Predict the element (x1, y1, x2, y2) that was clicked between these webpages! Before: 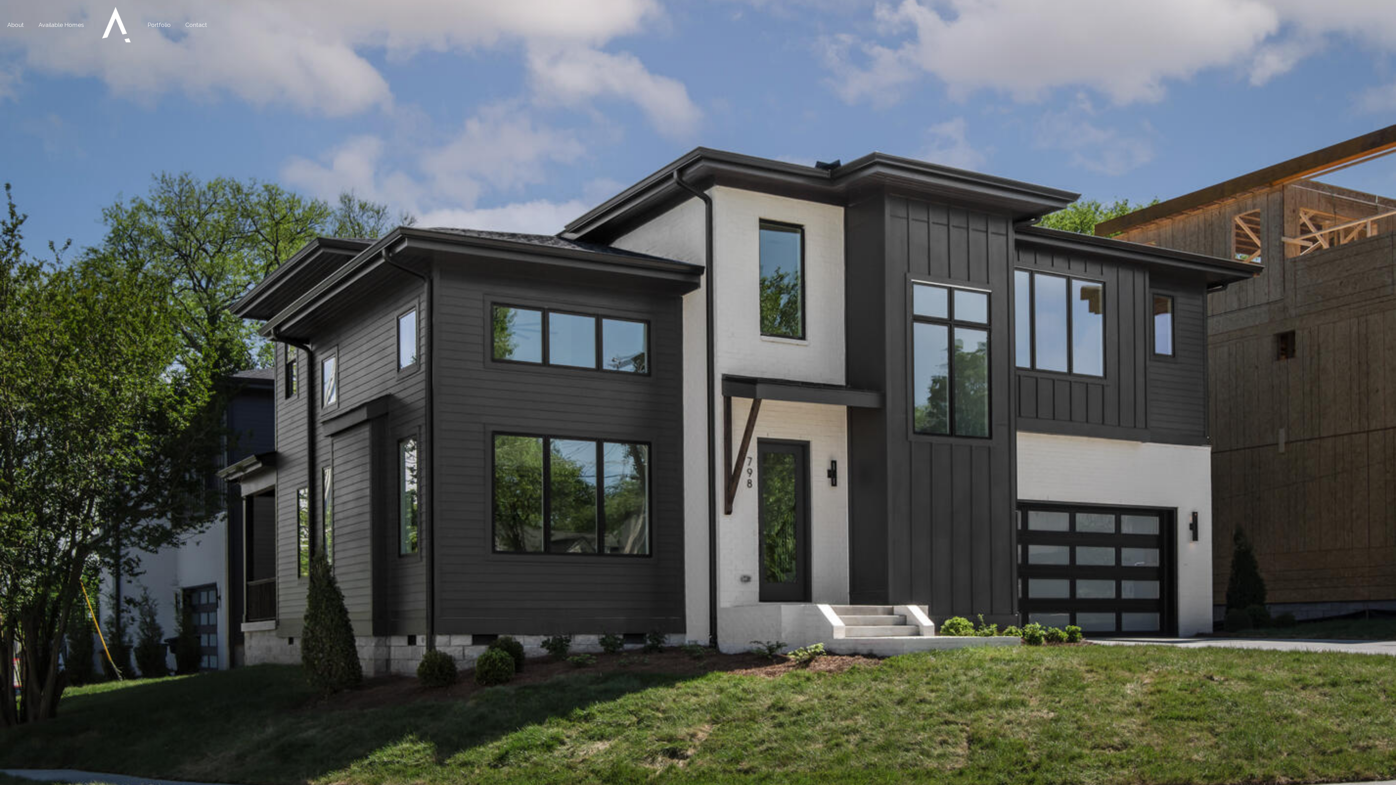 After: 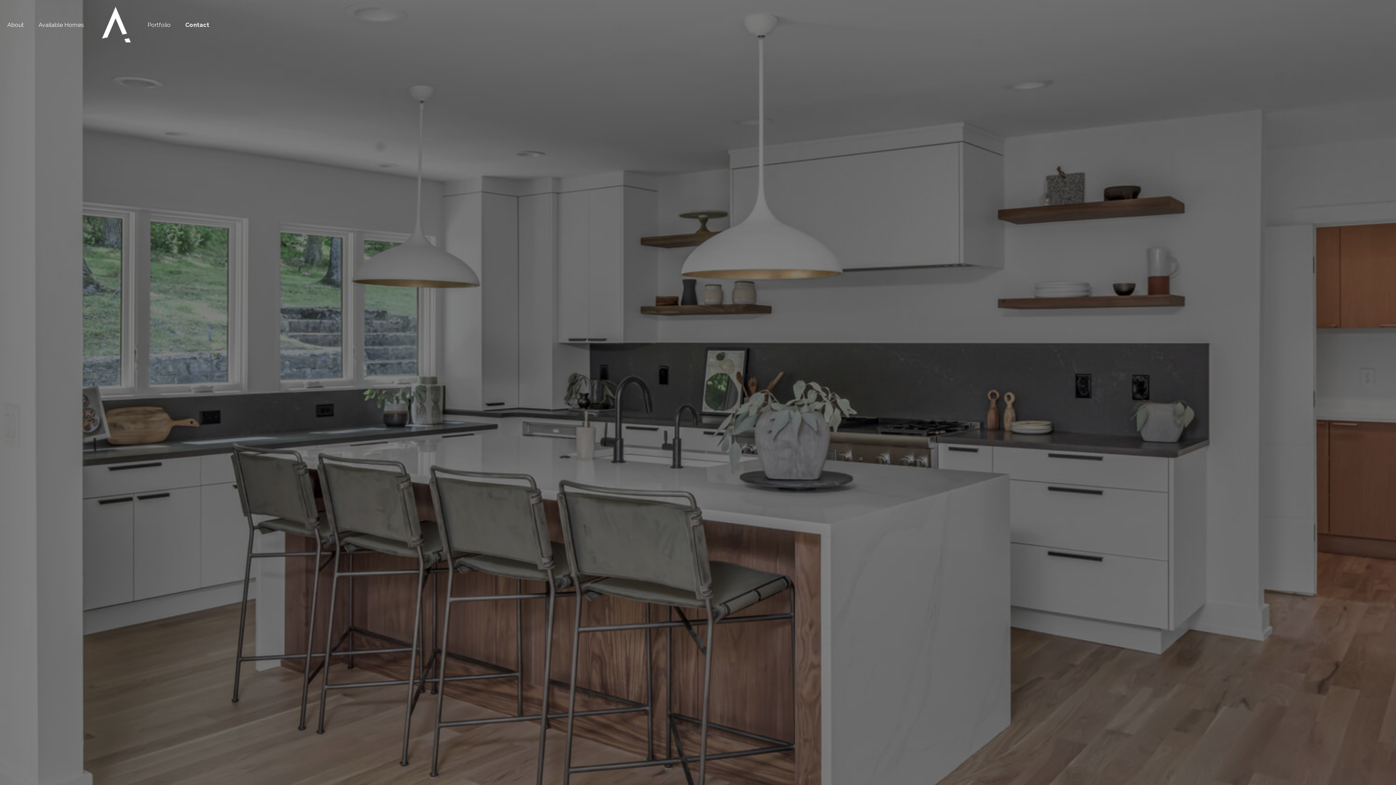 Action: bbox: (185, 22, 207, 27) label: Contact